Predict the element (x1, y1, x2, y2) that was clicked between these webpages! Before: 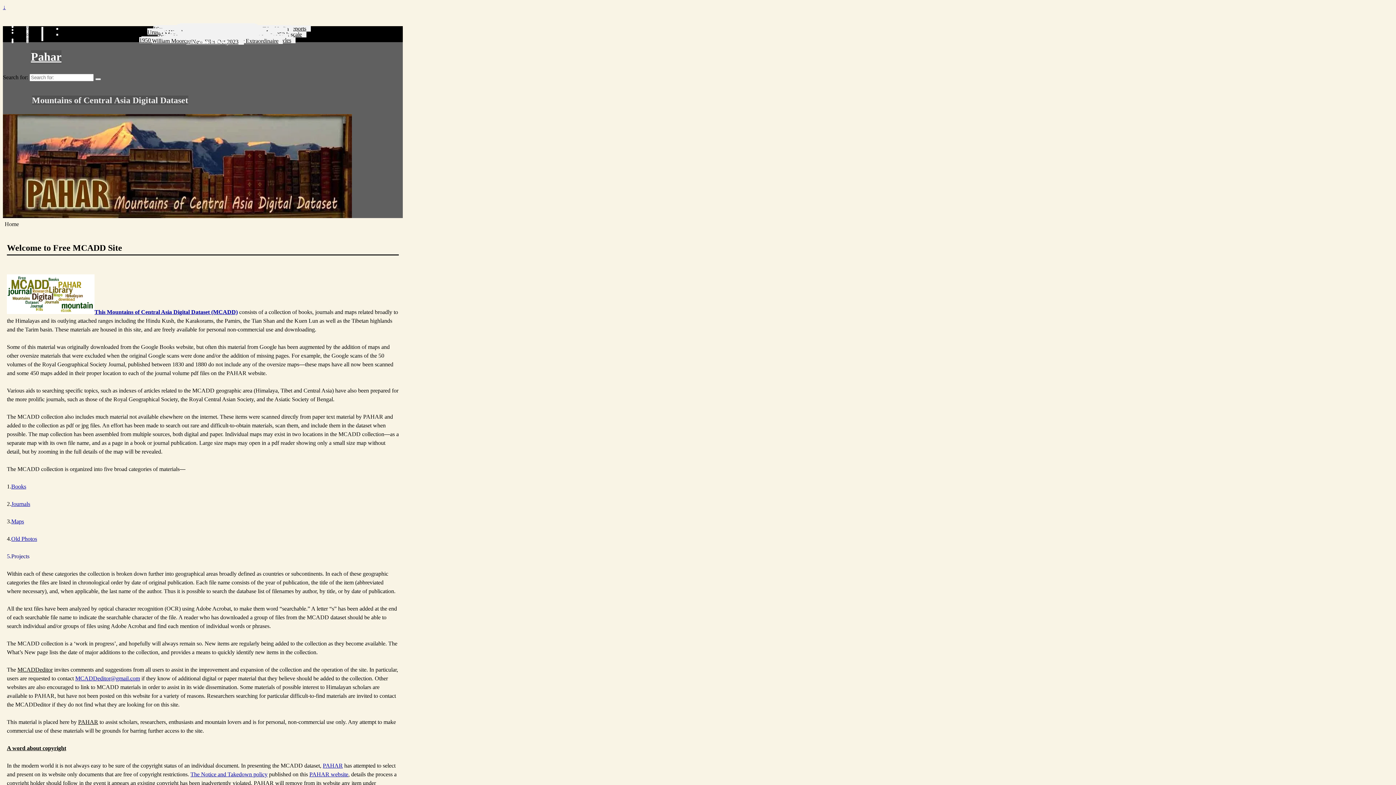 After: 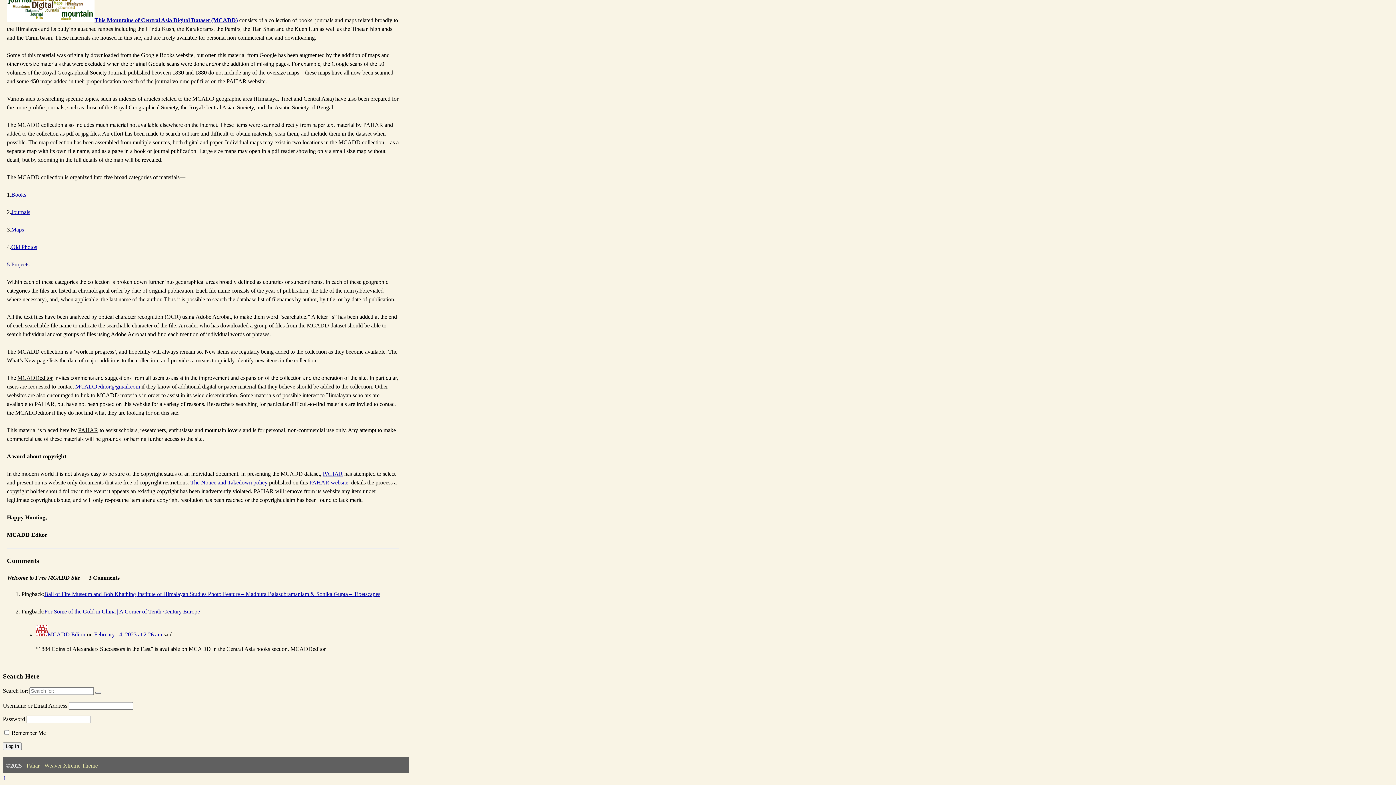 Action: bbox: (2, 4, 5, 10) label: ↓